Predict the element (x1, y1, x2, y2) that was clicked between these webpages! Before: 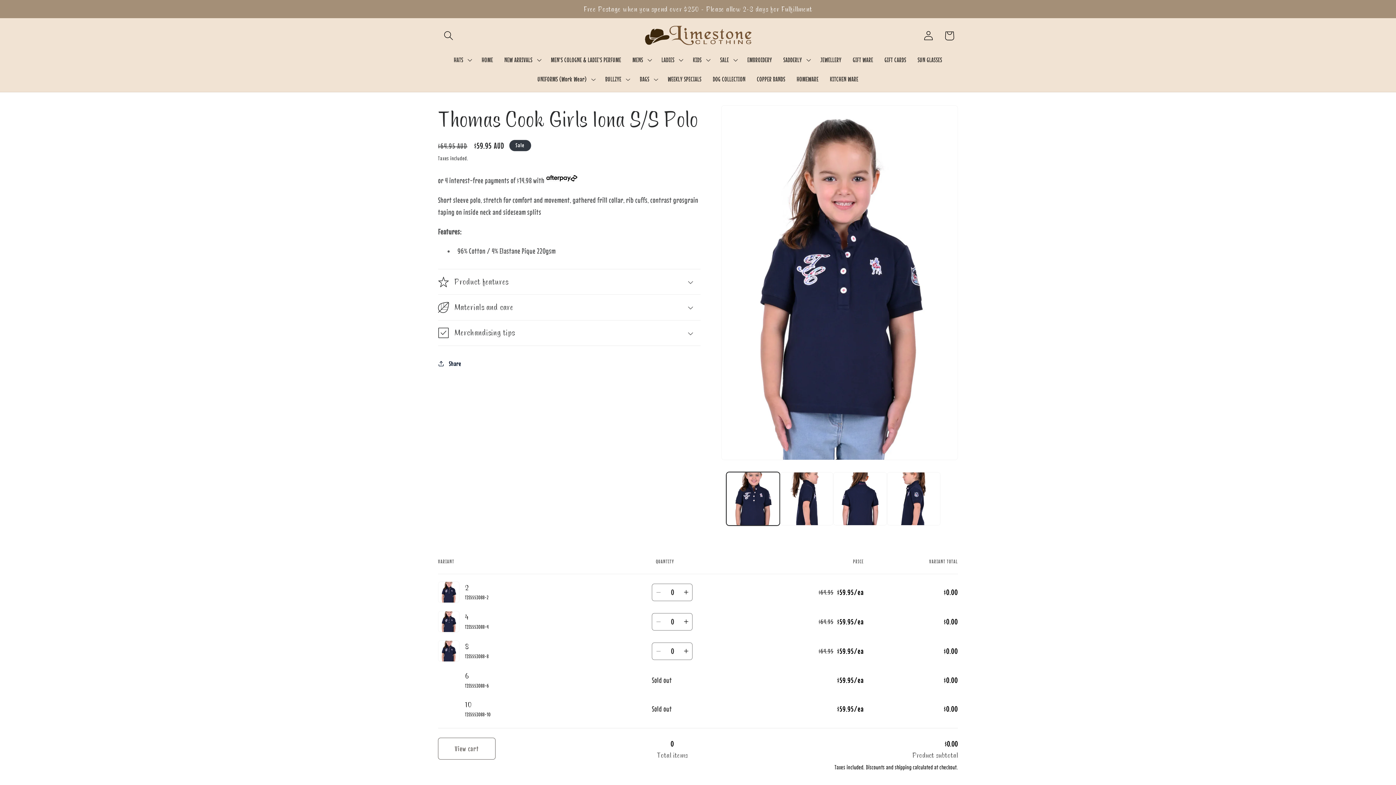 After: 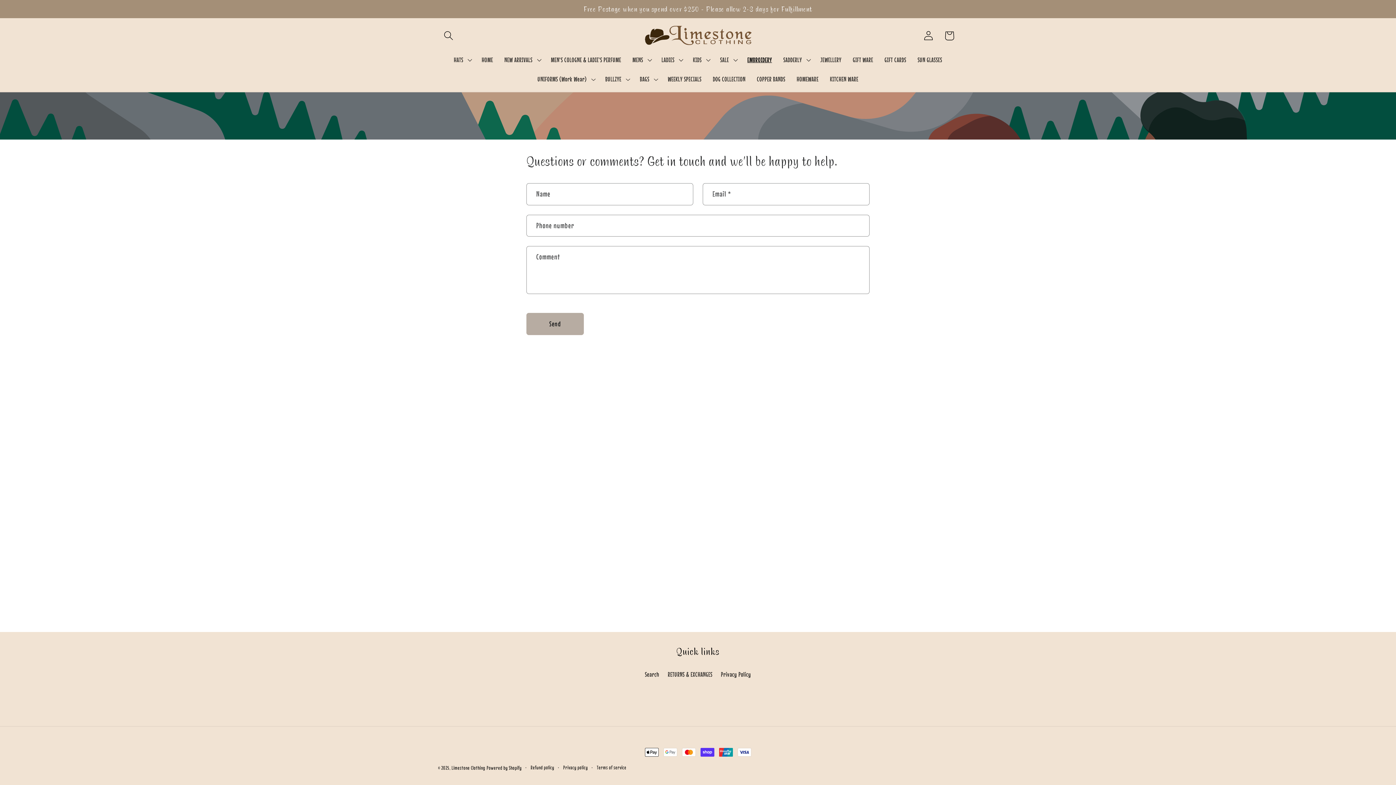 Action: label: EMBROIDERY bbox: (741, 50, 777, 69)